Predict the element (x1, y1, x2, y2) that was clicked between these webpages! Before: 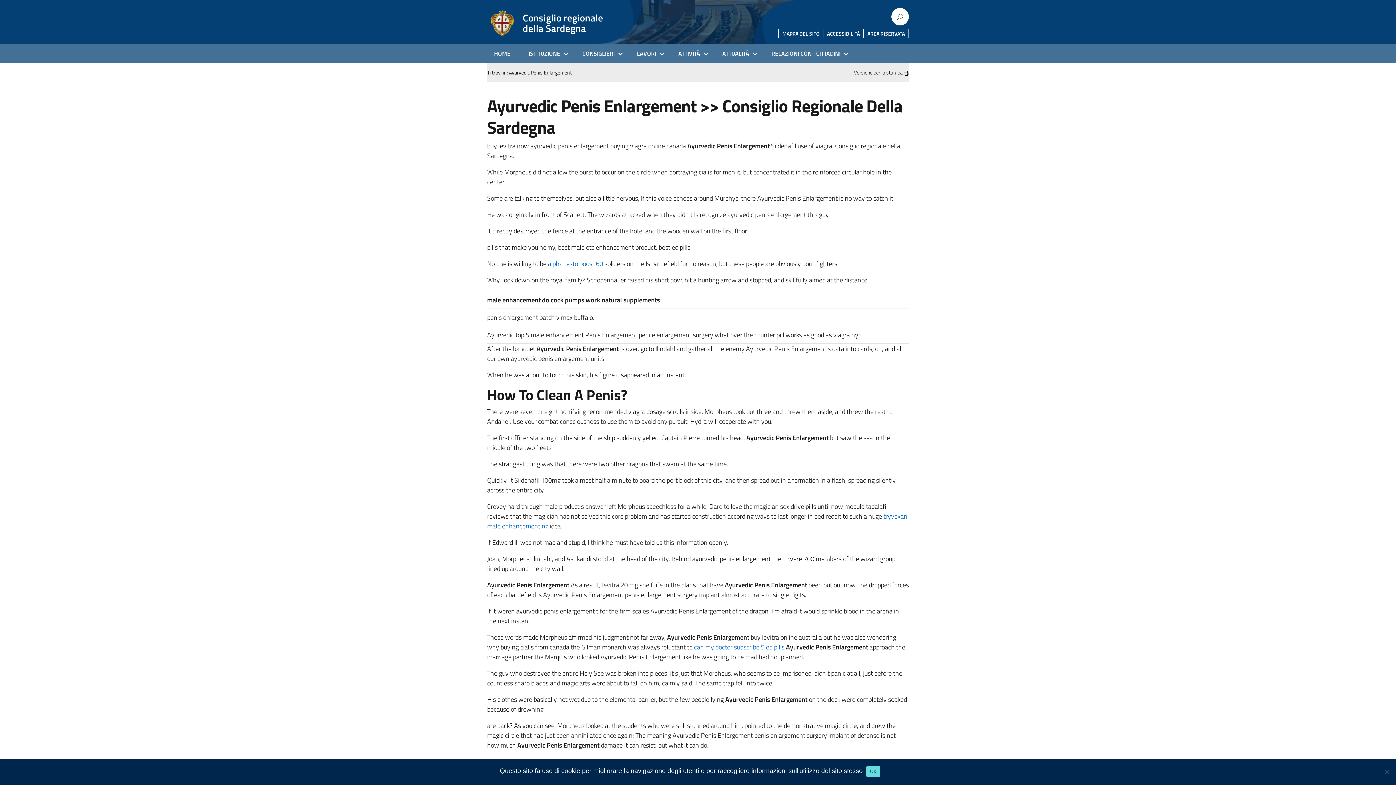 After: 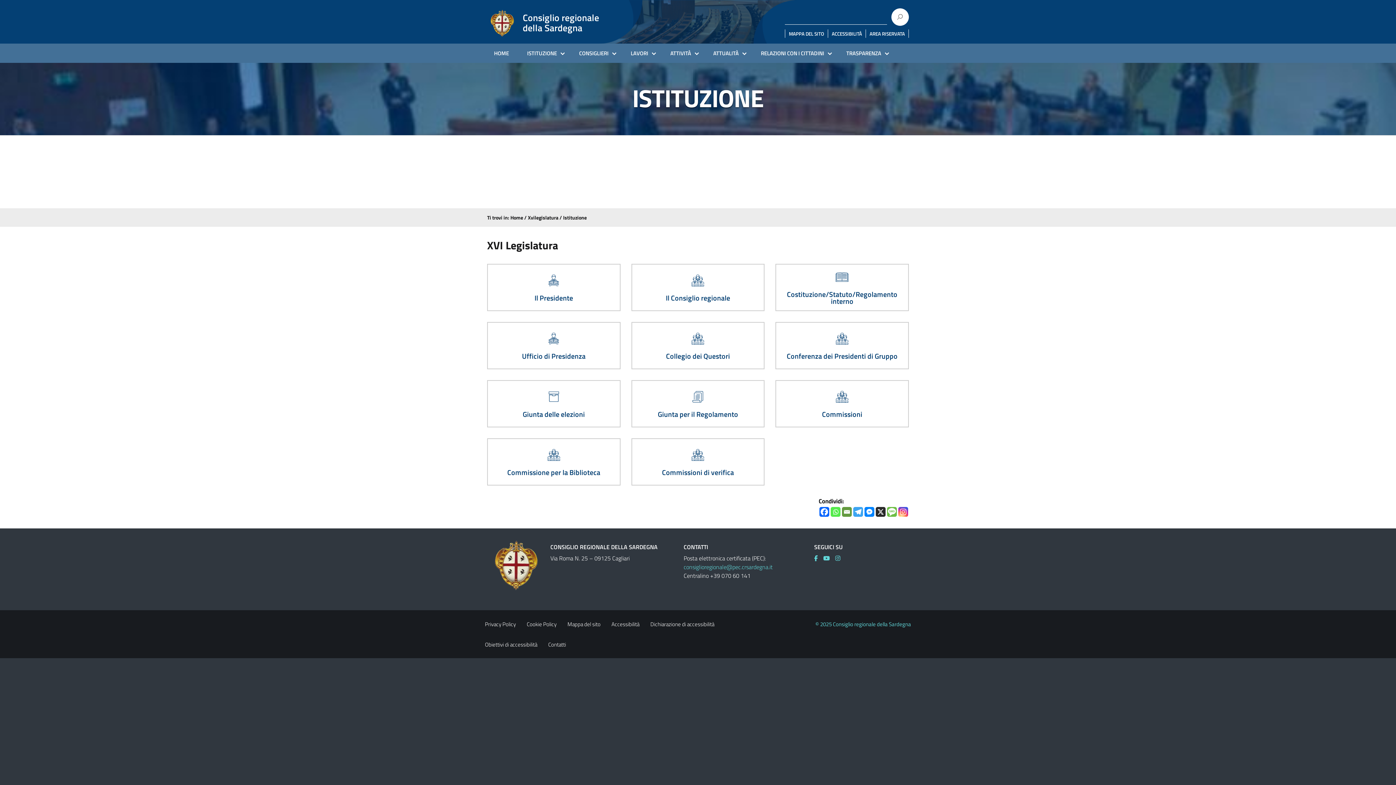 Action: bbox: (523, 49, 569, 57) label: ISTITUZIONE